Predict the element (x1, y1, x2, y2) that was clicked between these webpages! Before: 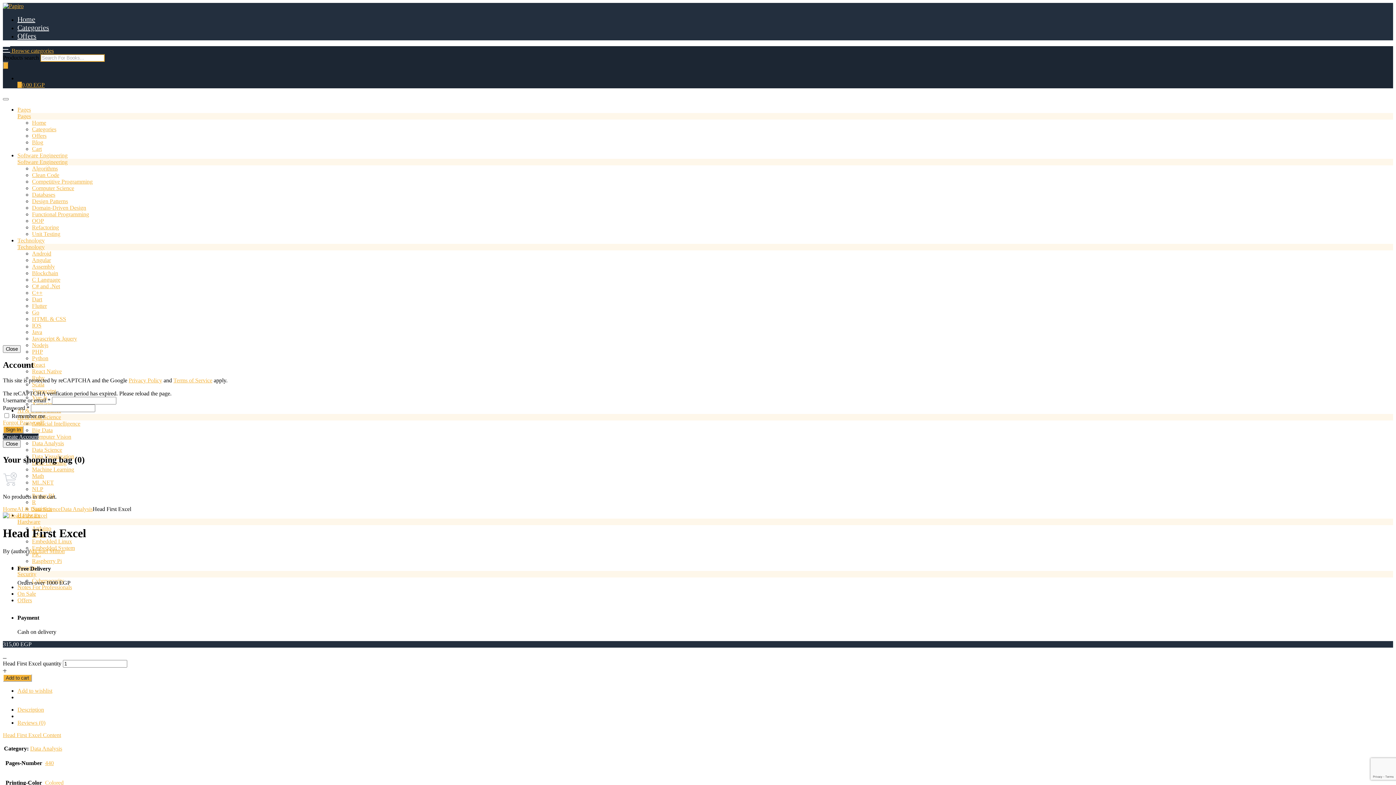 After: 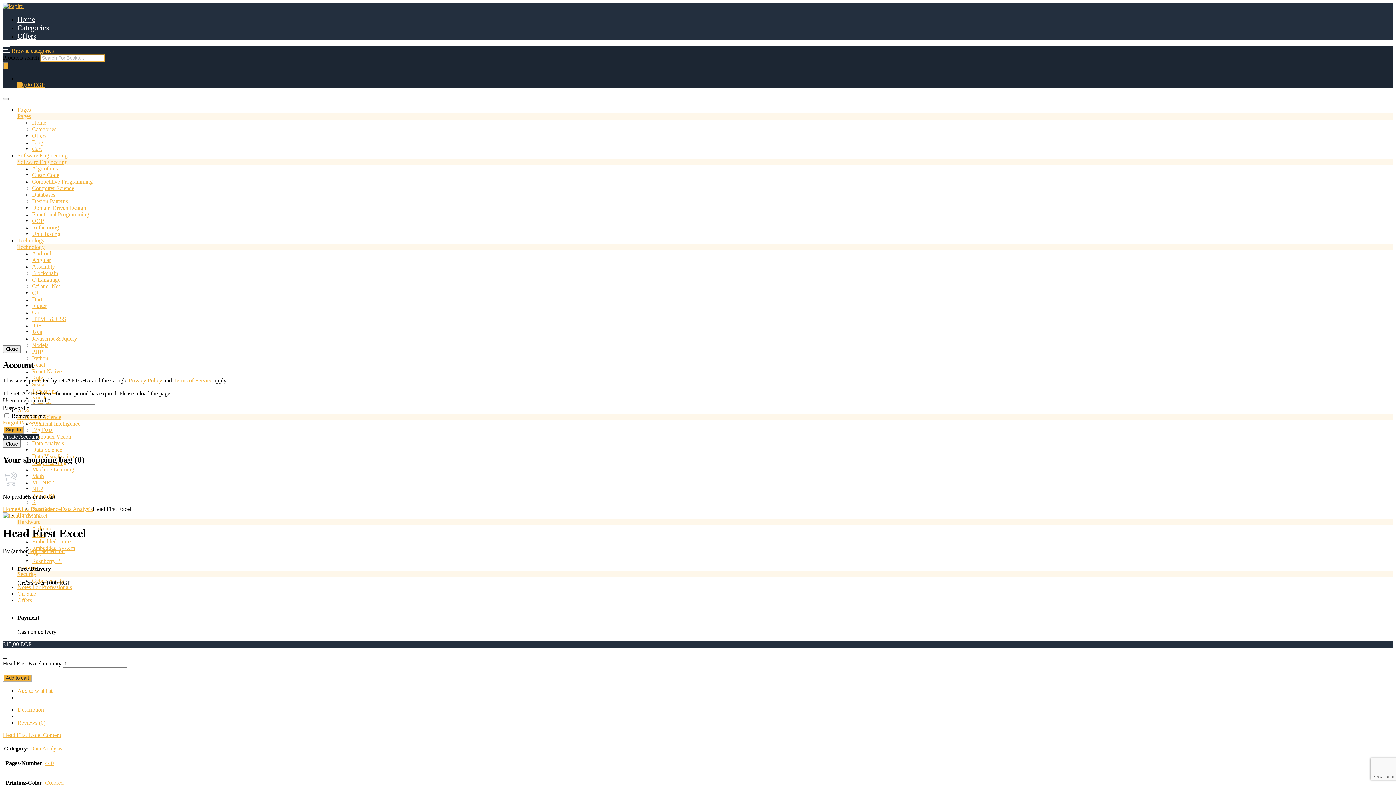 Action: bbox: (128, 377, 162, 383) label: Privacy Policy